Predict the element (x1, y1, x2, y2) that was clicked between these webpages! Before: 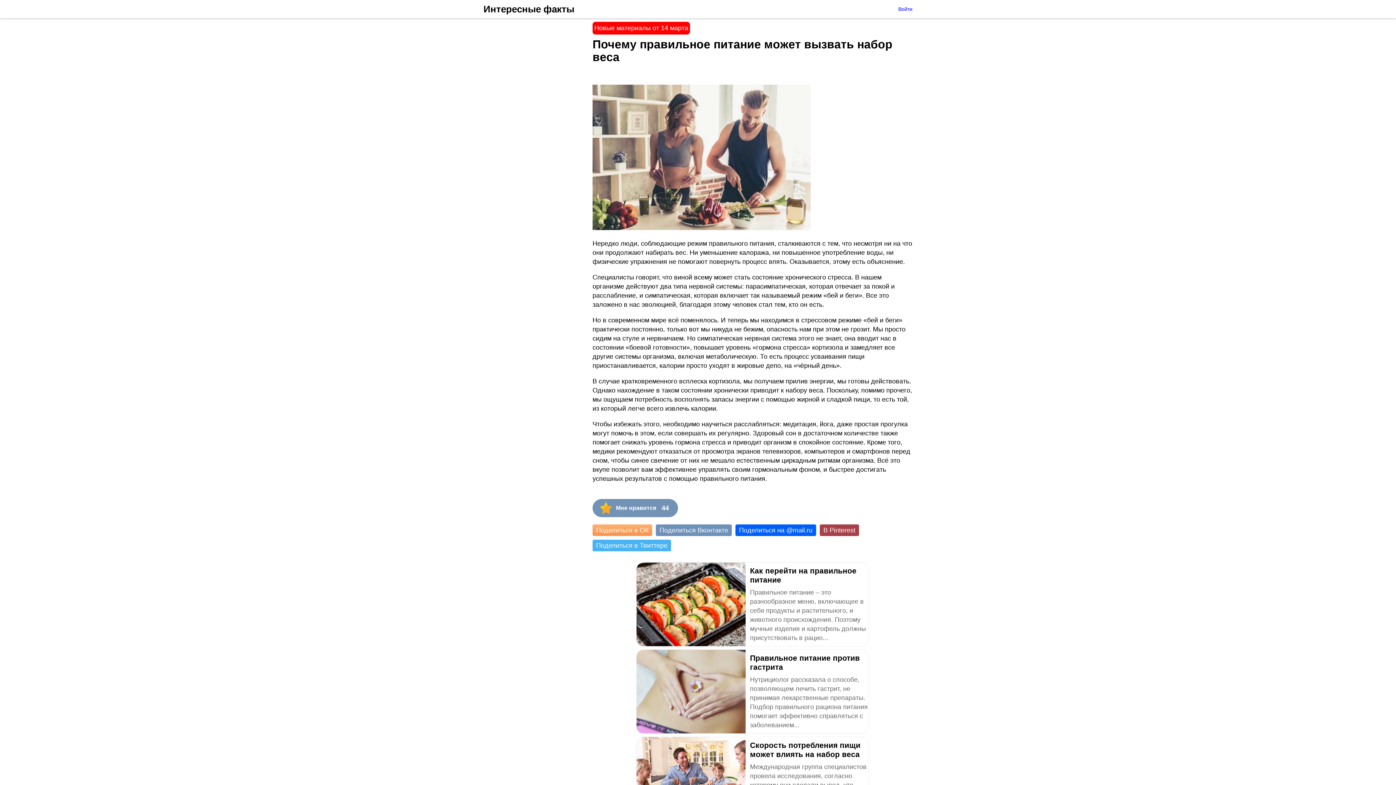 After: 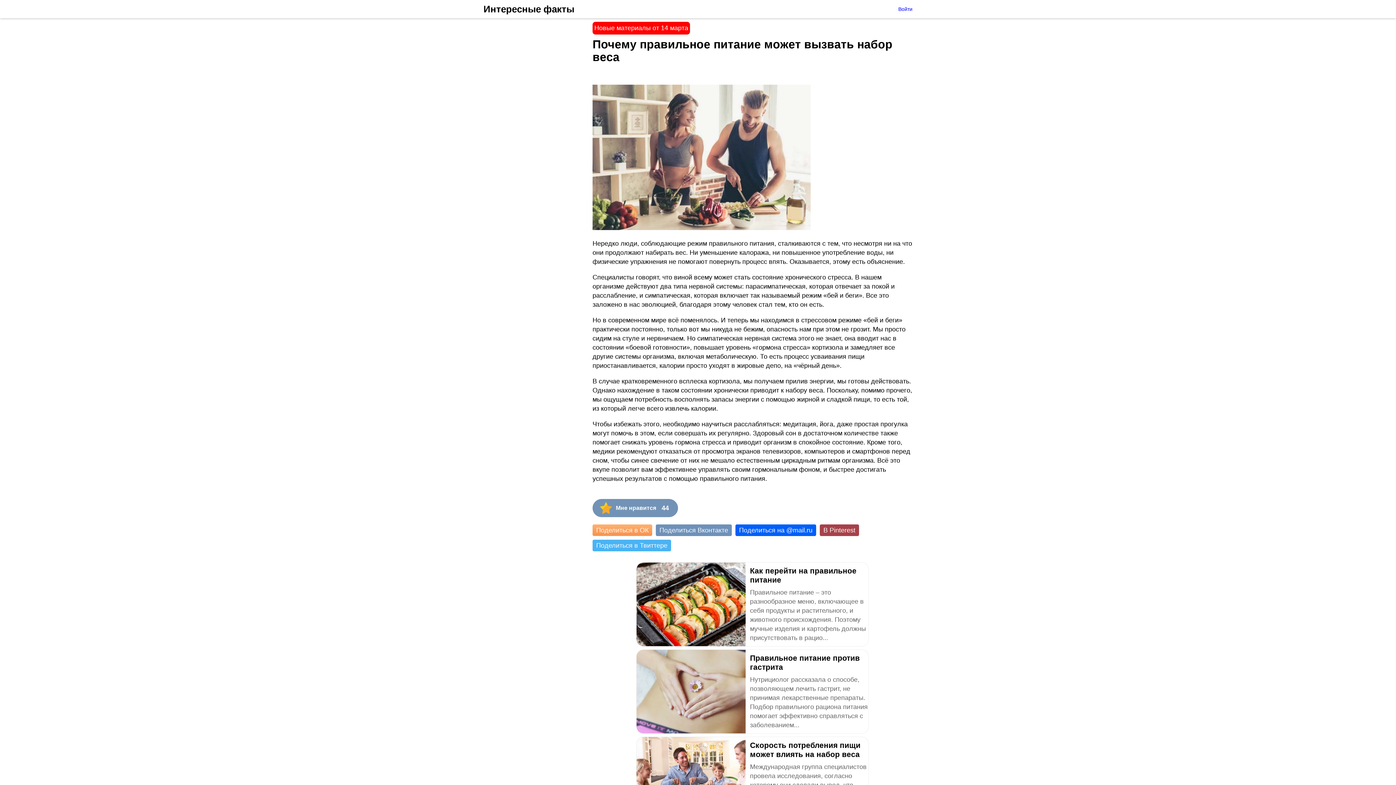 Action: label: Поделиться на @mail.ru bbox: (735, 524, 816, 536)